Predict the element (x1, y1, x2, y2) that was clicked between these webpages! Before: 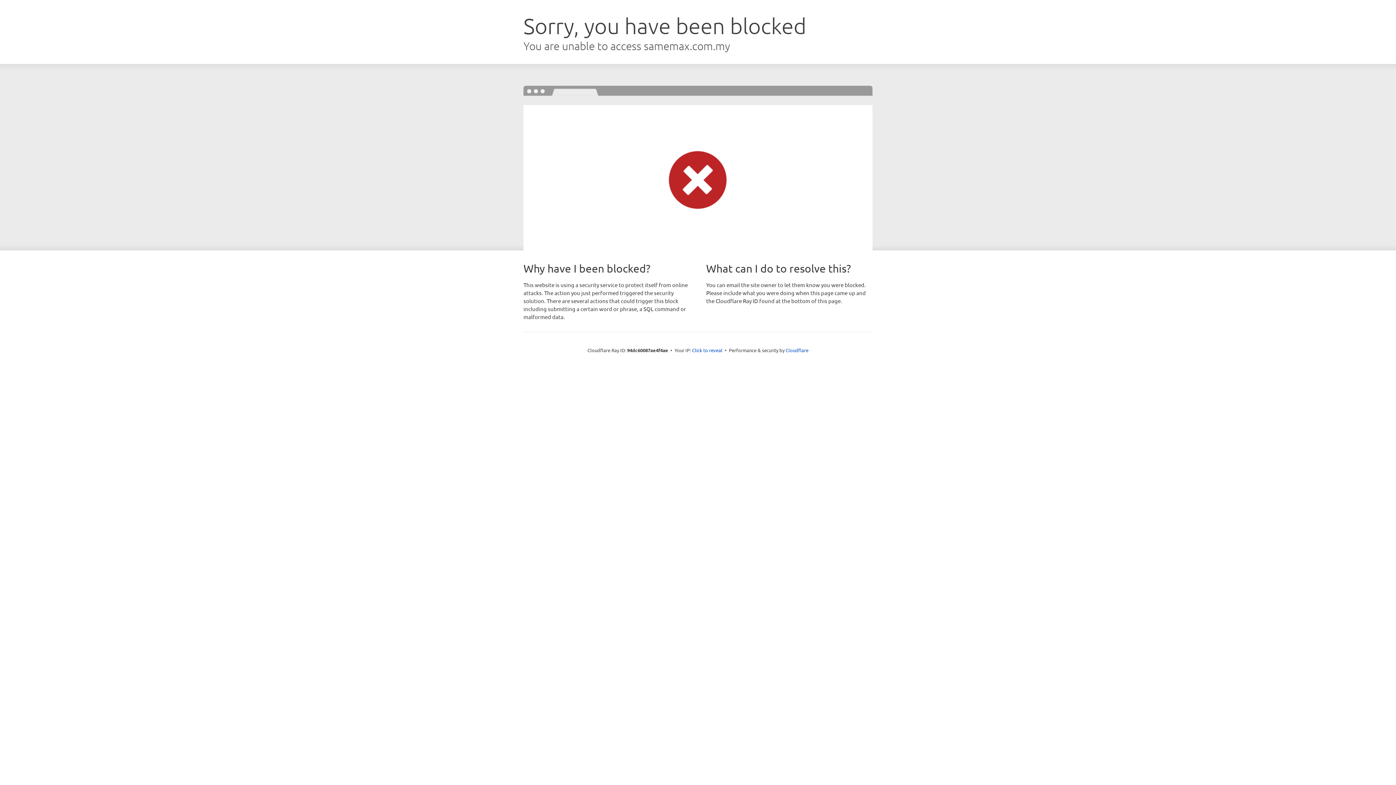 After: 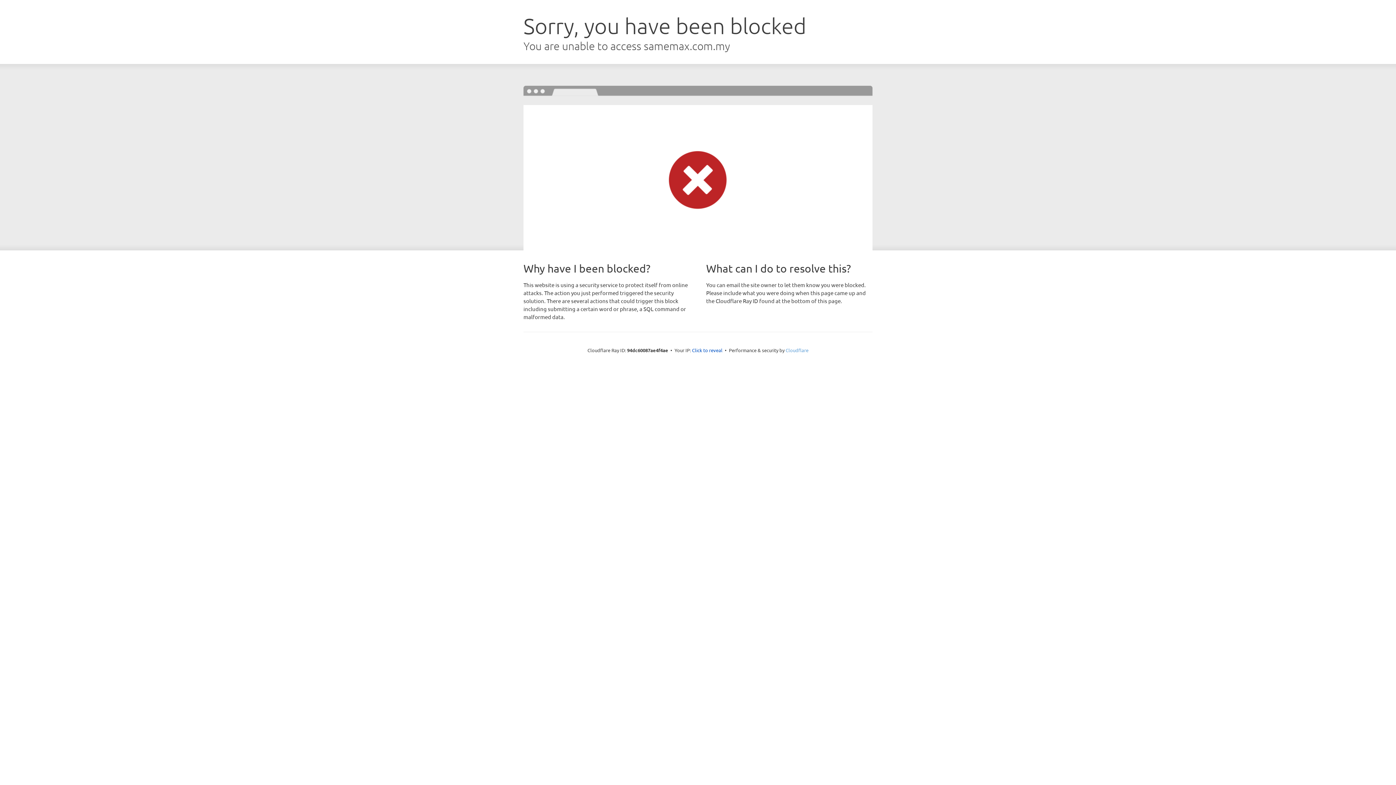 Action: label: Cloudflare bbox: (785, 347, 808, 353)